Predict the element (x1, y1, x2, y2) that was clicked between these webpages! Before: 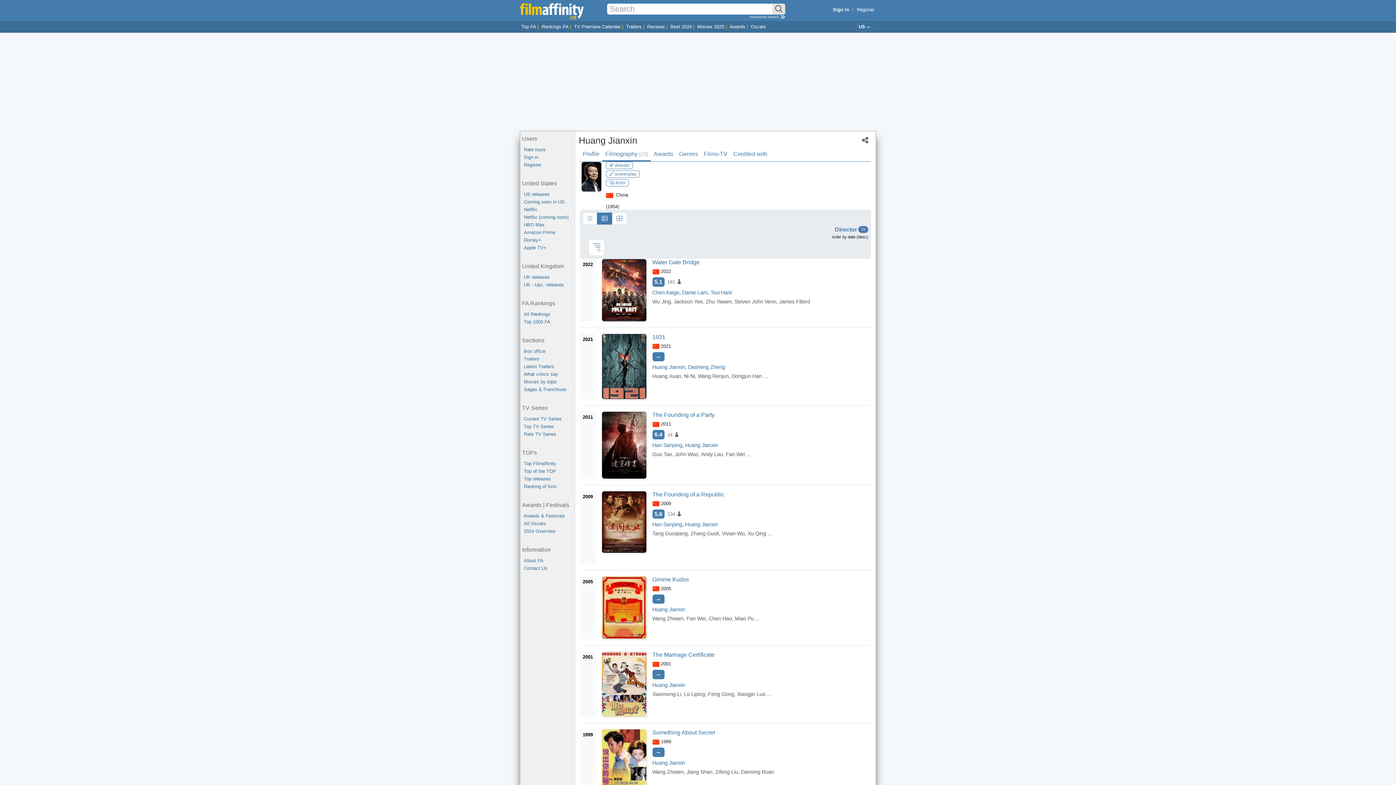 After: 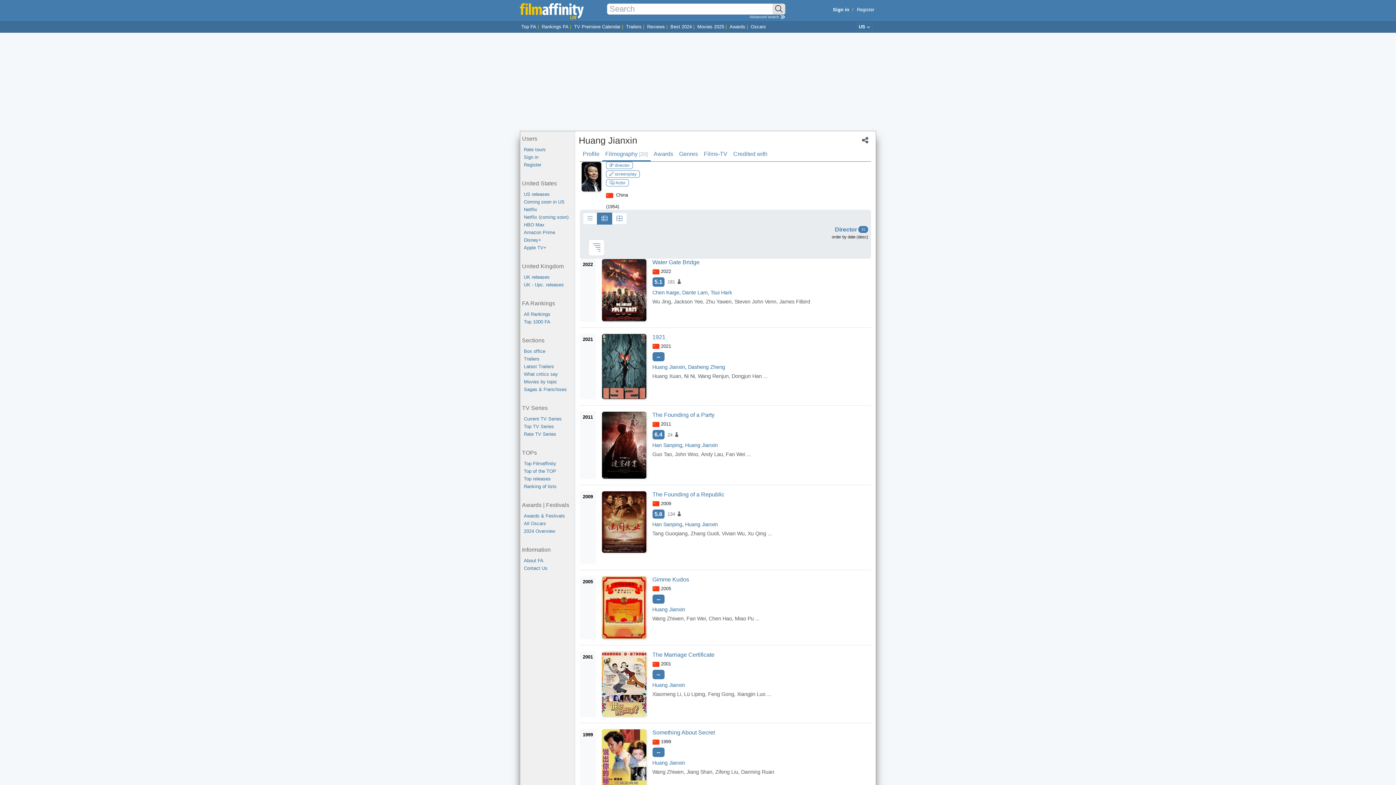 Action: bbox: (597, 212, 612, 224)